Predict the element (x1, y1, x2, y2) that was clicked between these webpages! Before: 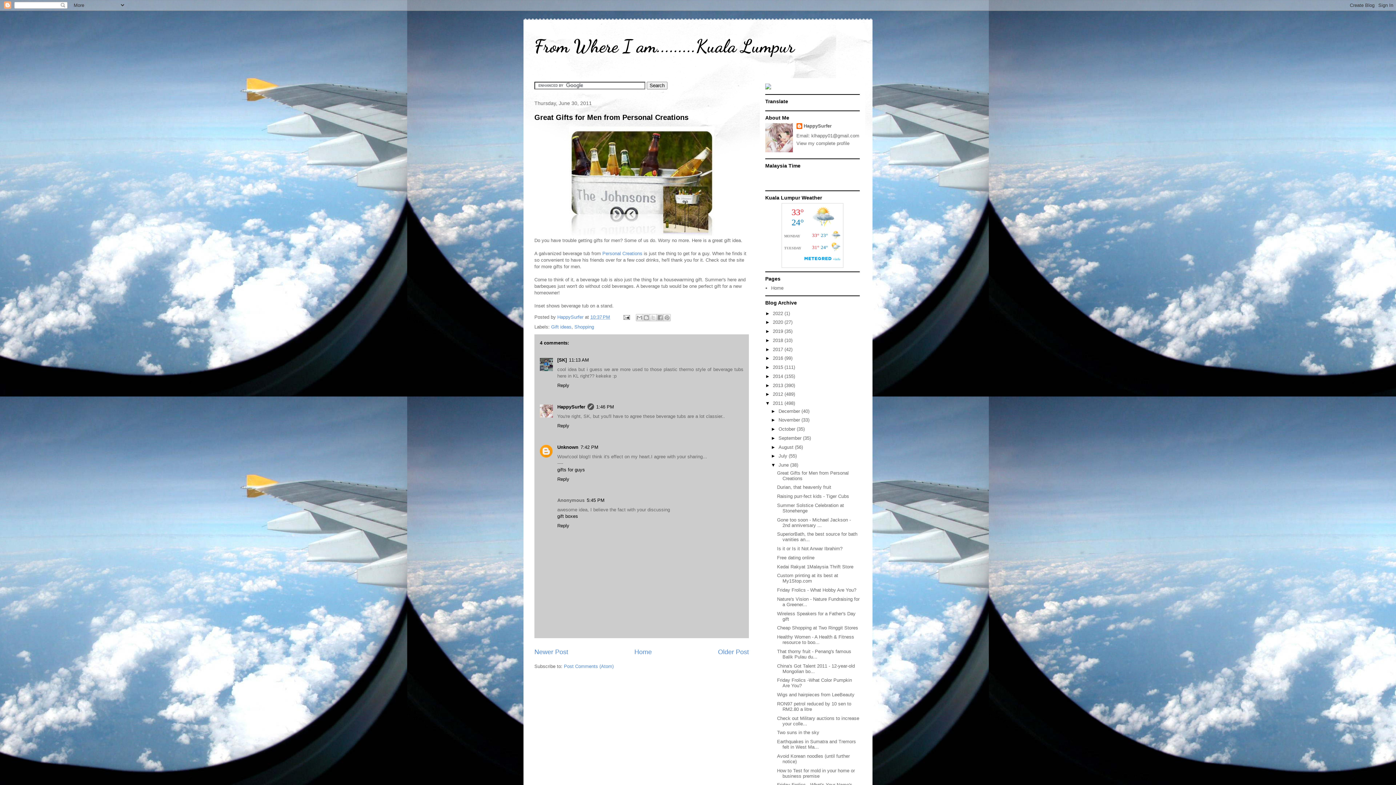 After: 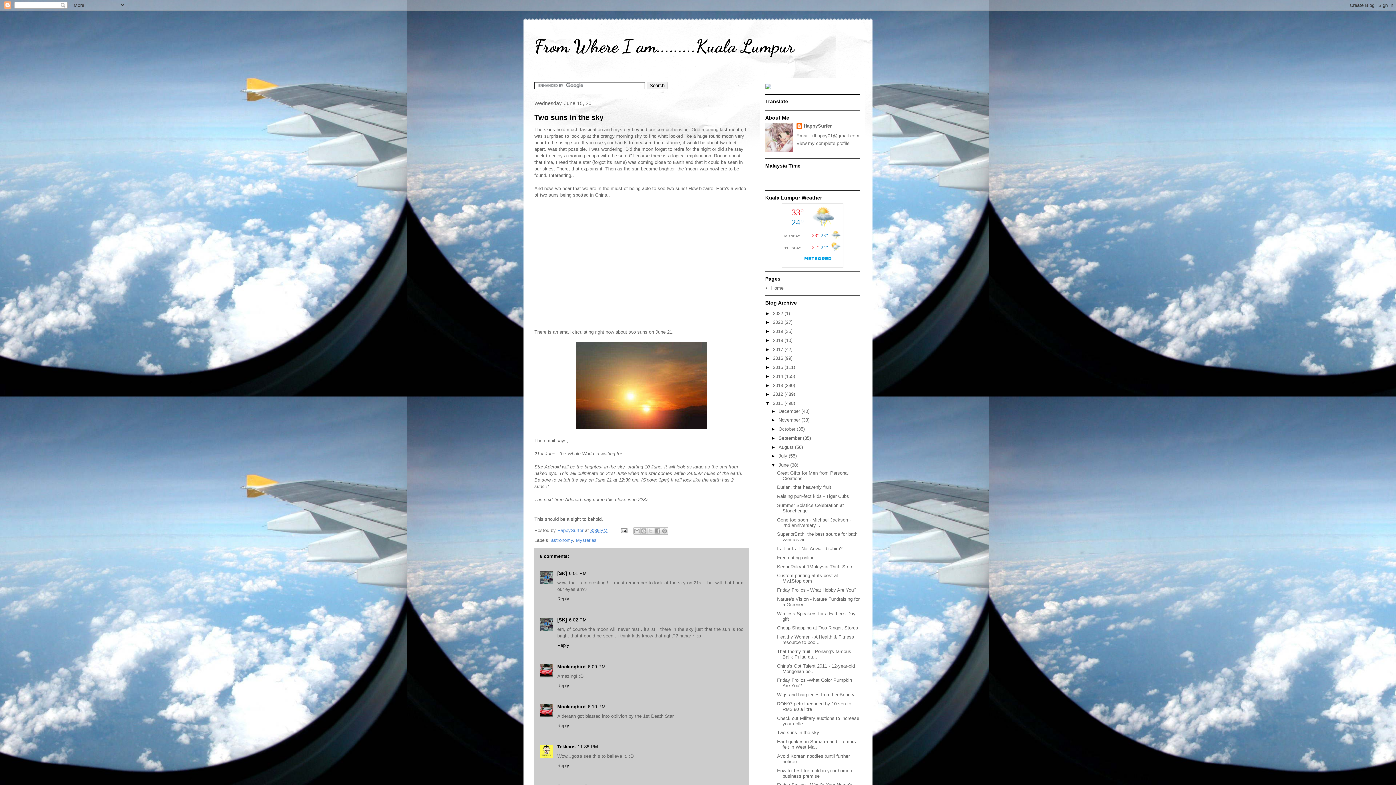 Action: bbox: (777, 730, 819, 735) label: Two suns in the sky